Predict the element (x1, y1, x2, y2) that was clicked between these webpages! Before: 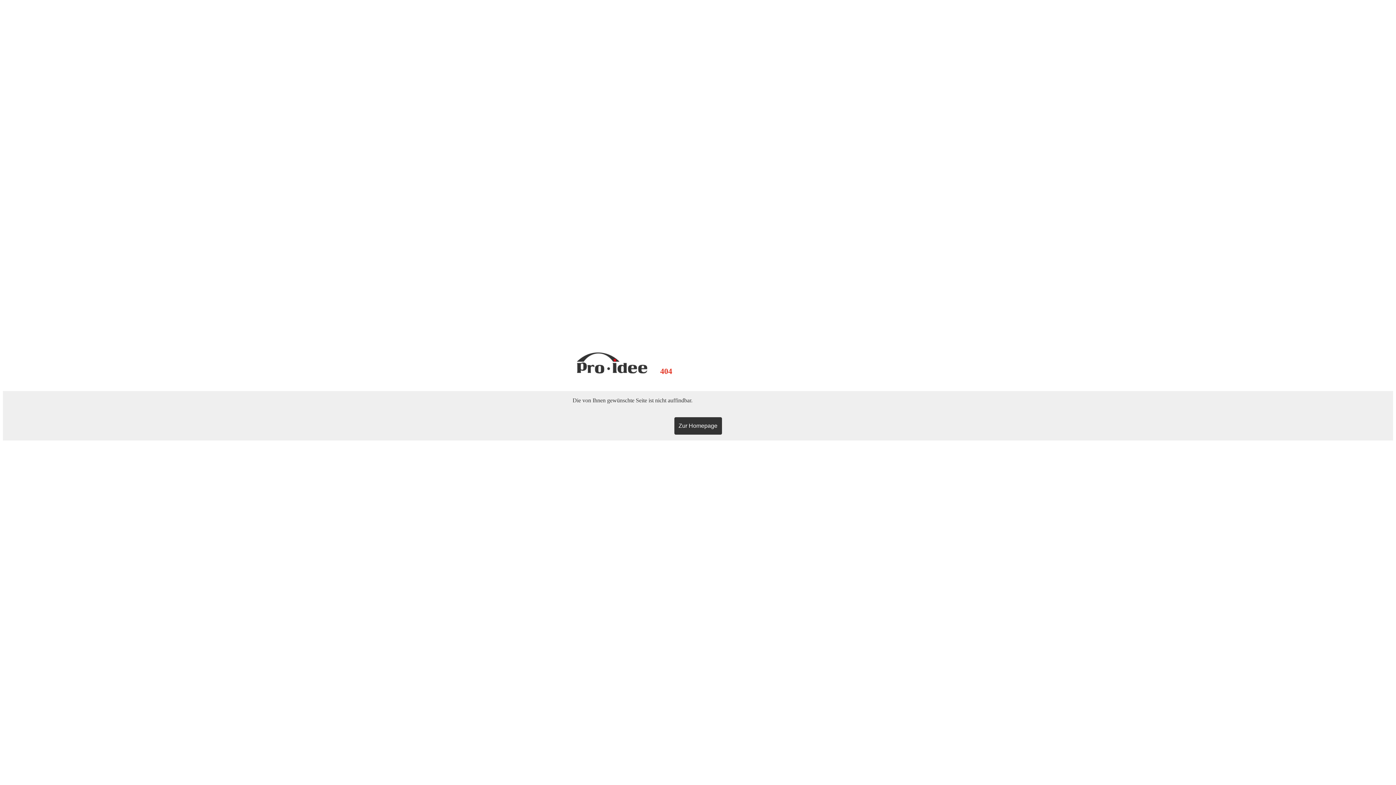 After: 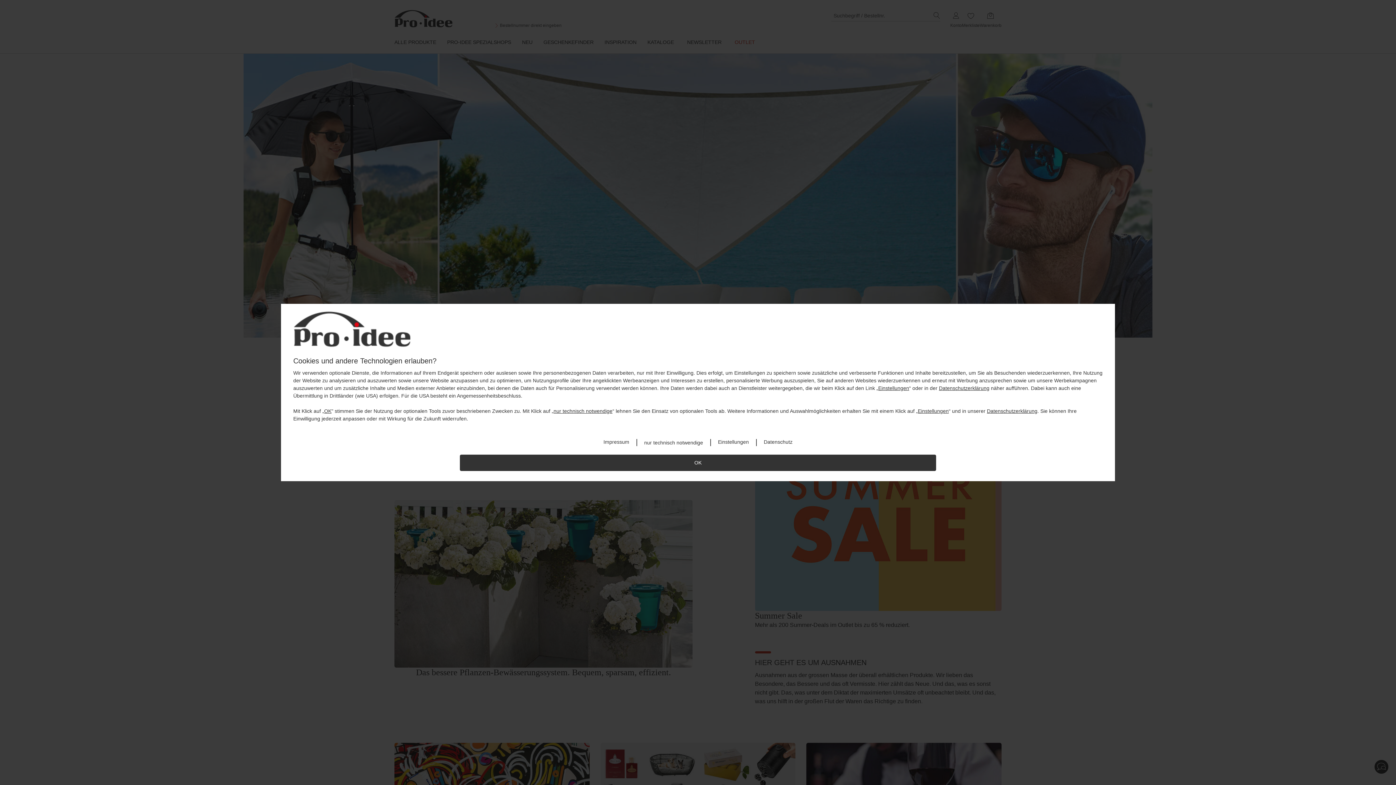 Action: label: Zur Homepage bbox: (674, 417, 722, 434)